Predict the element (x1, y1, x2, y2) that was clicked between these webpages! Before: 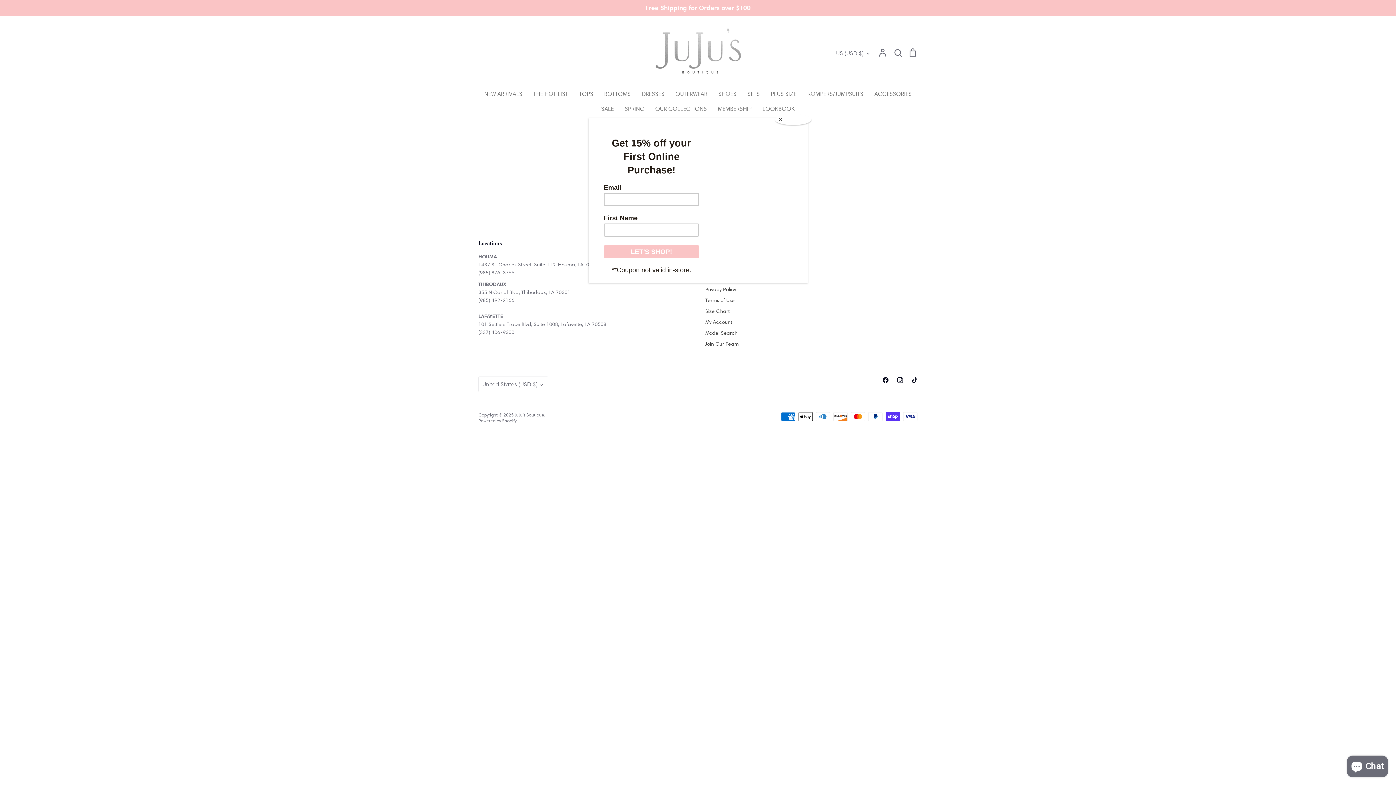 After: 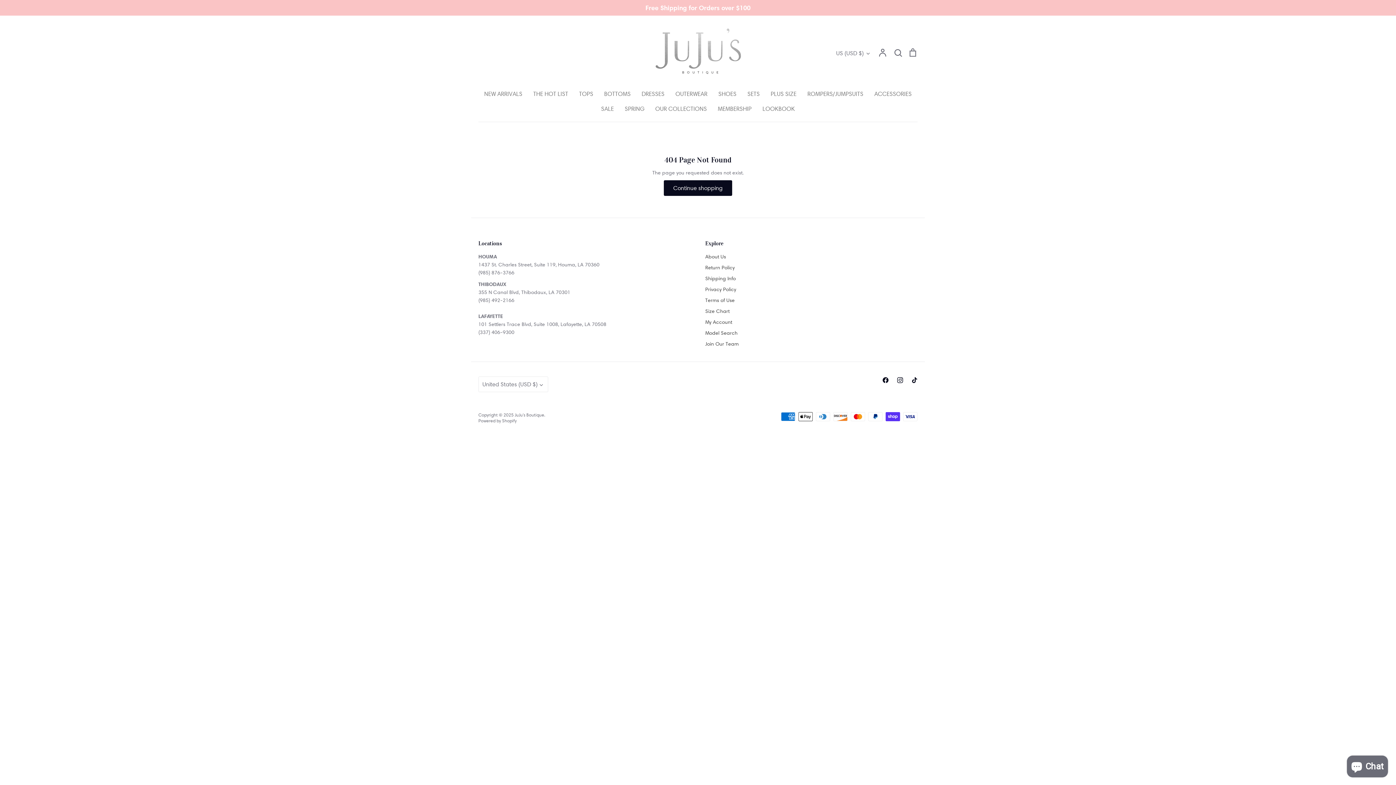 Action: bbox: (775, 114, 811, 125) label: Close